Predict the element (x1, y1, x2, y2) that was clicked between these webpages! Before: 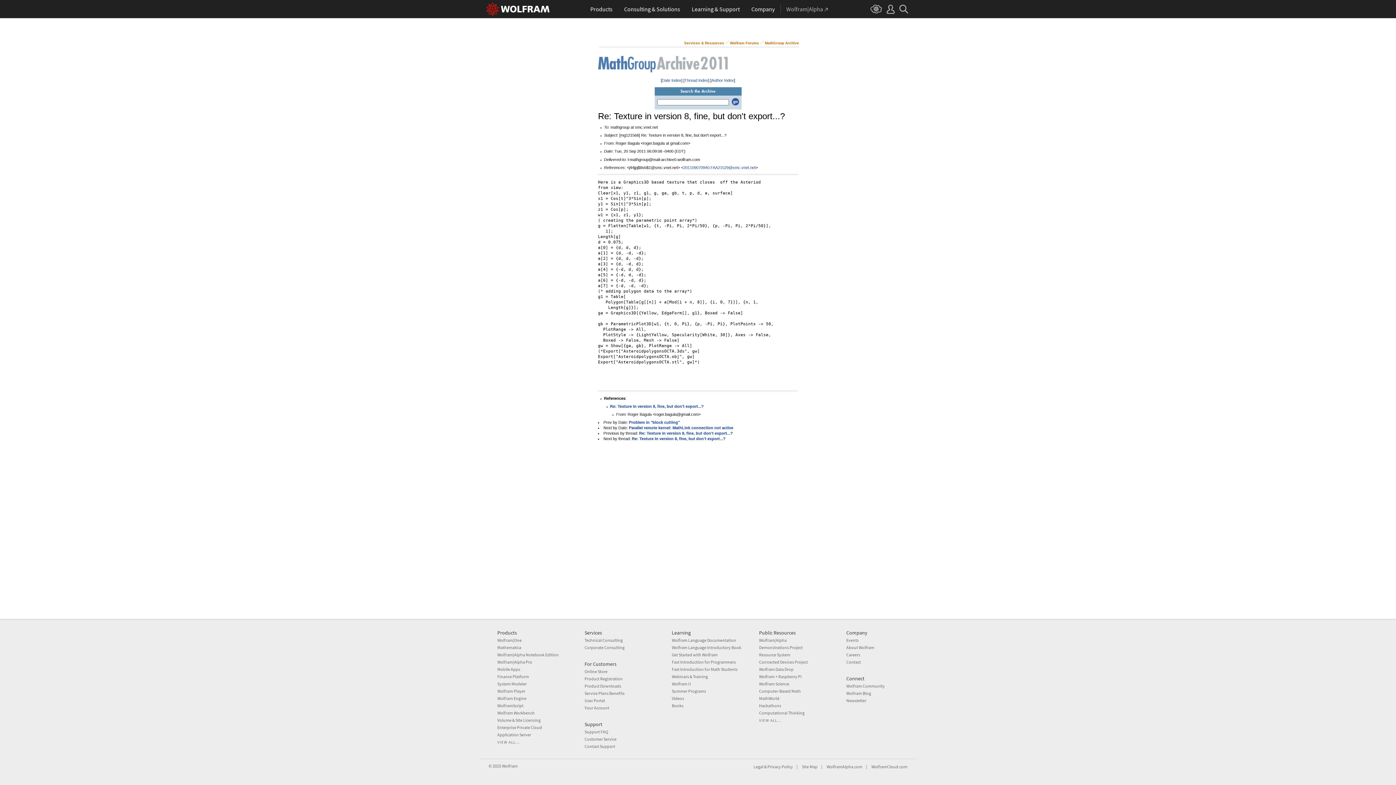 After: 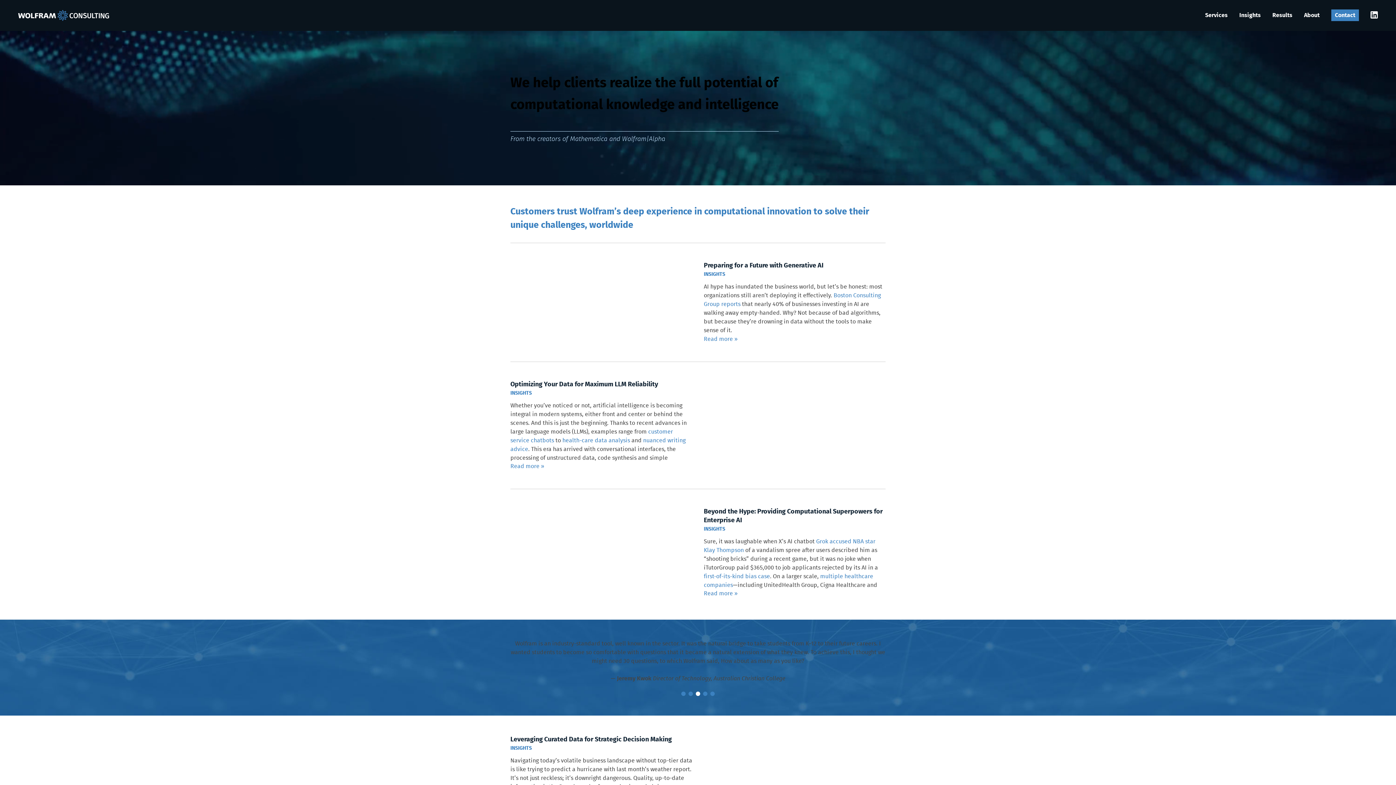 Action: bbox: (584, 645, 624, 650) label: Corporate Consulting